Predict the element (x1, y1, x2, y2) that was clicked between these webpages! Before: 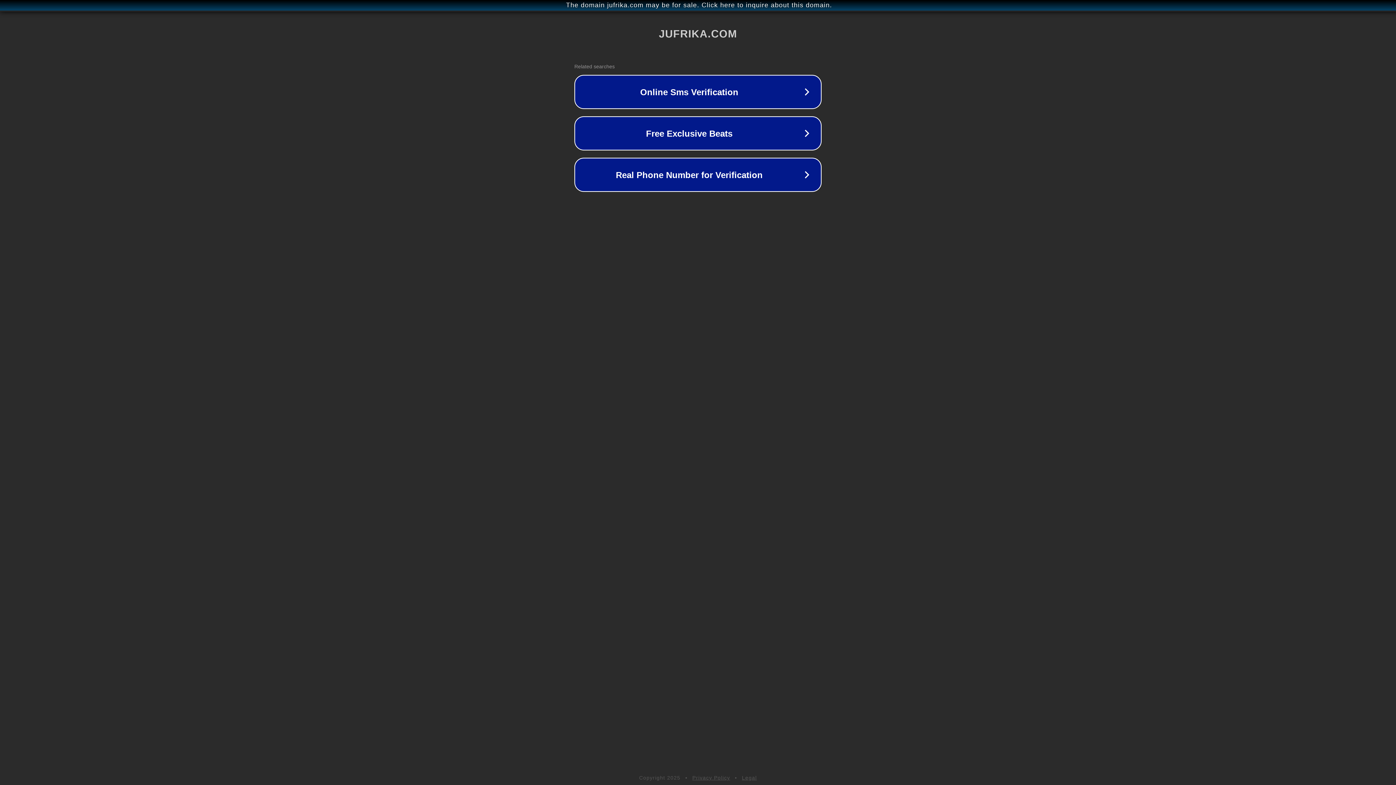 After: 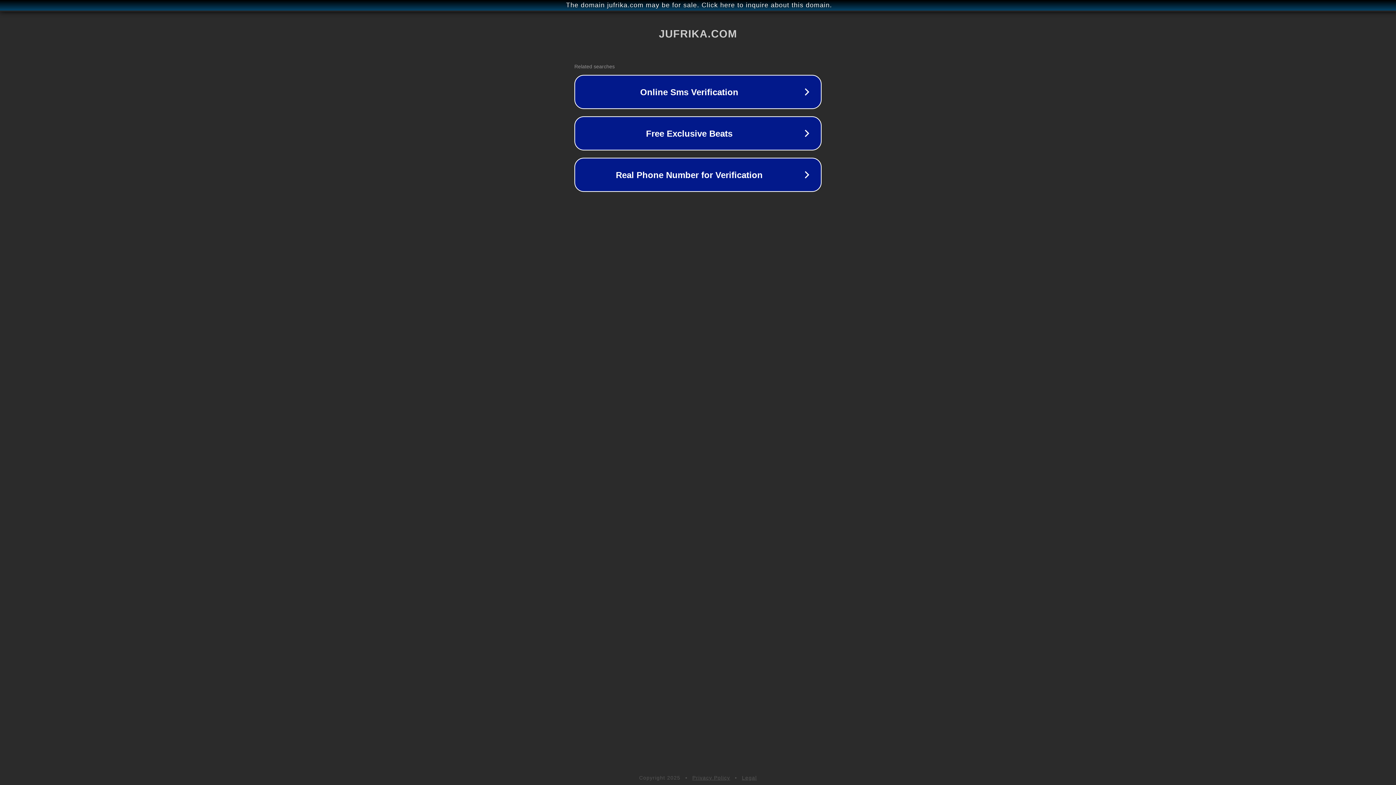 Action: bbox: (692, 775, 730, 781) label: Privacy Policy